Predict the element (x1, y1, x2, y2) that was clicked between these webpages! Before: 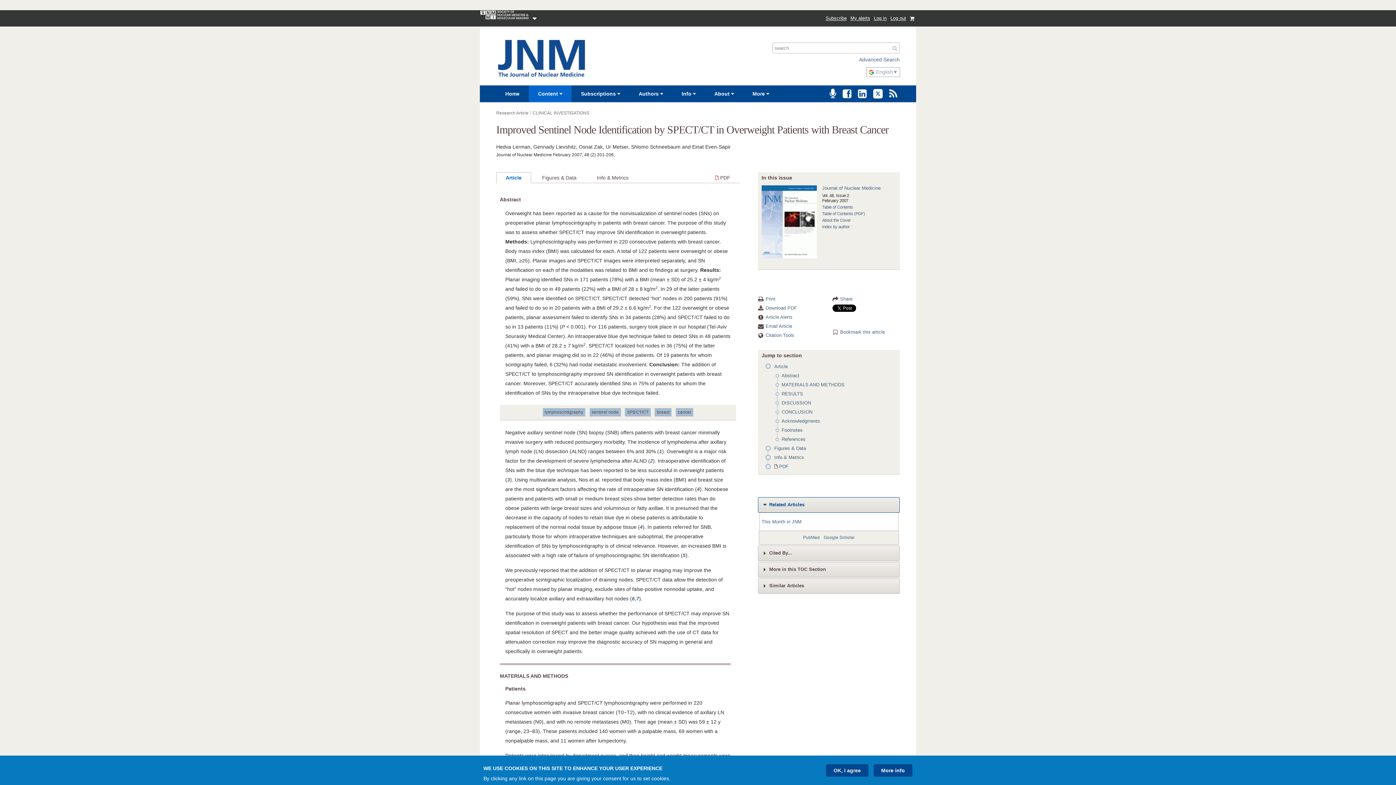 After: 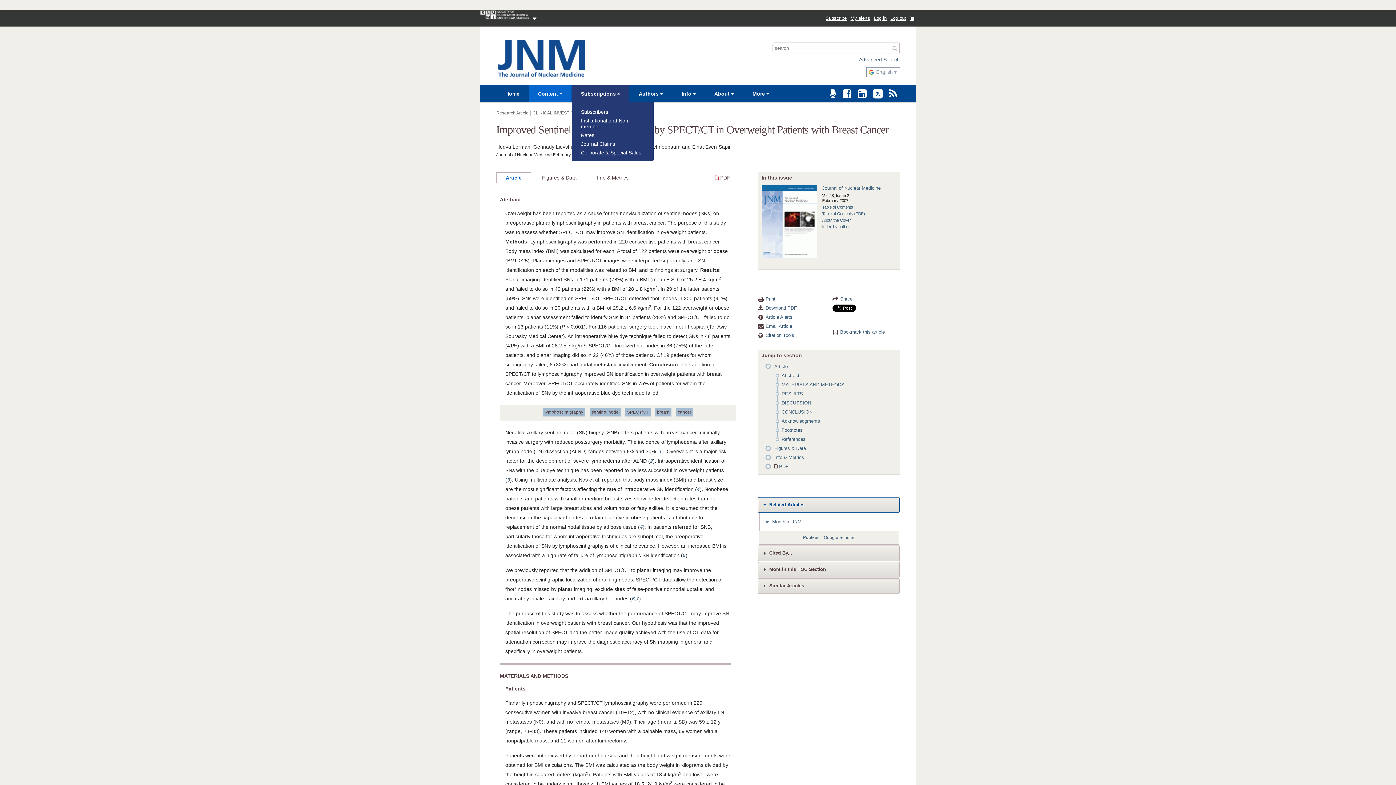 Action: bbox: (572, 85, 629, 102) label: Subscriptions 